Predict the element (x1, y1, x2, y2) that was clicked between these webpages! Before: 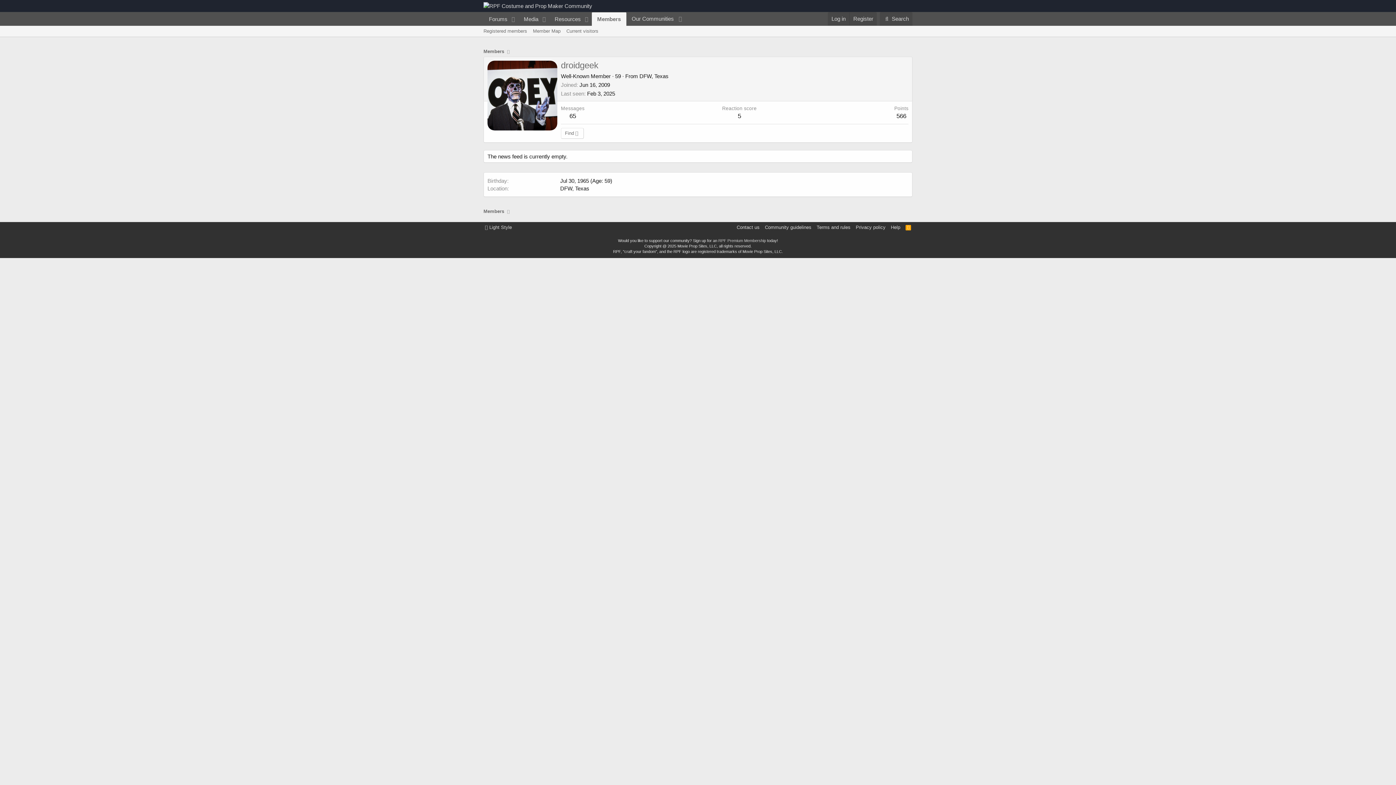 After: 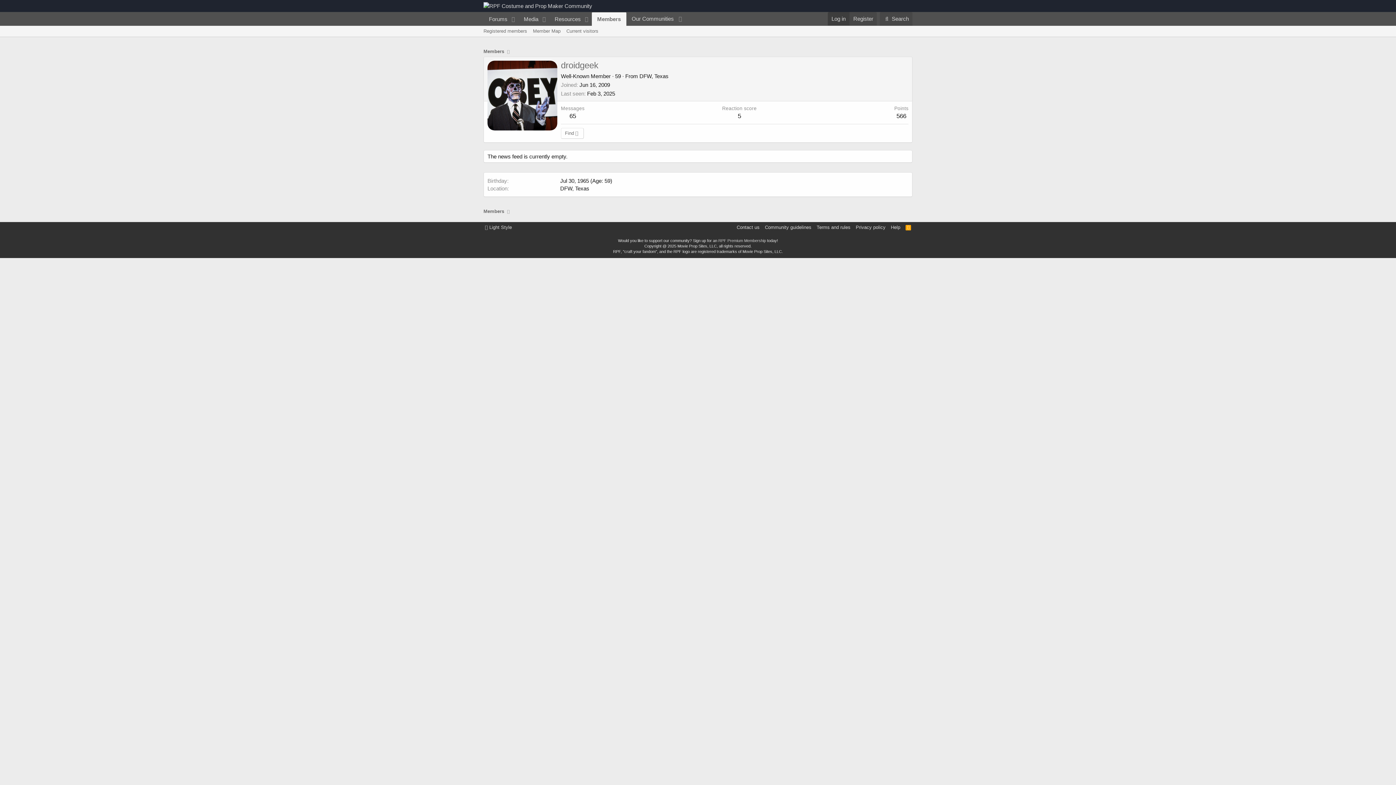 Action: label: Log in bbox: (828, 12, 849, 25)